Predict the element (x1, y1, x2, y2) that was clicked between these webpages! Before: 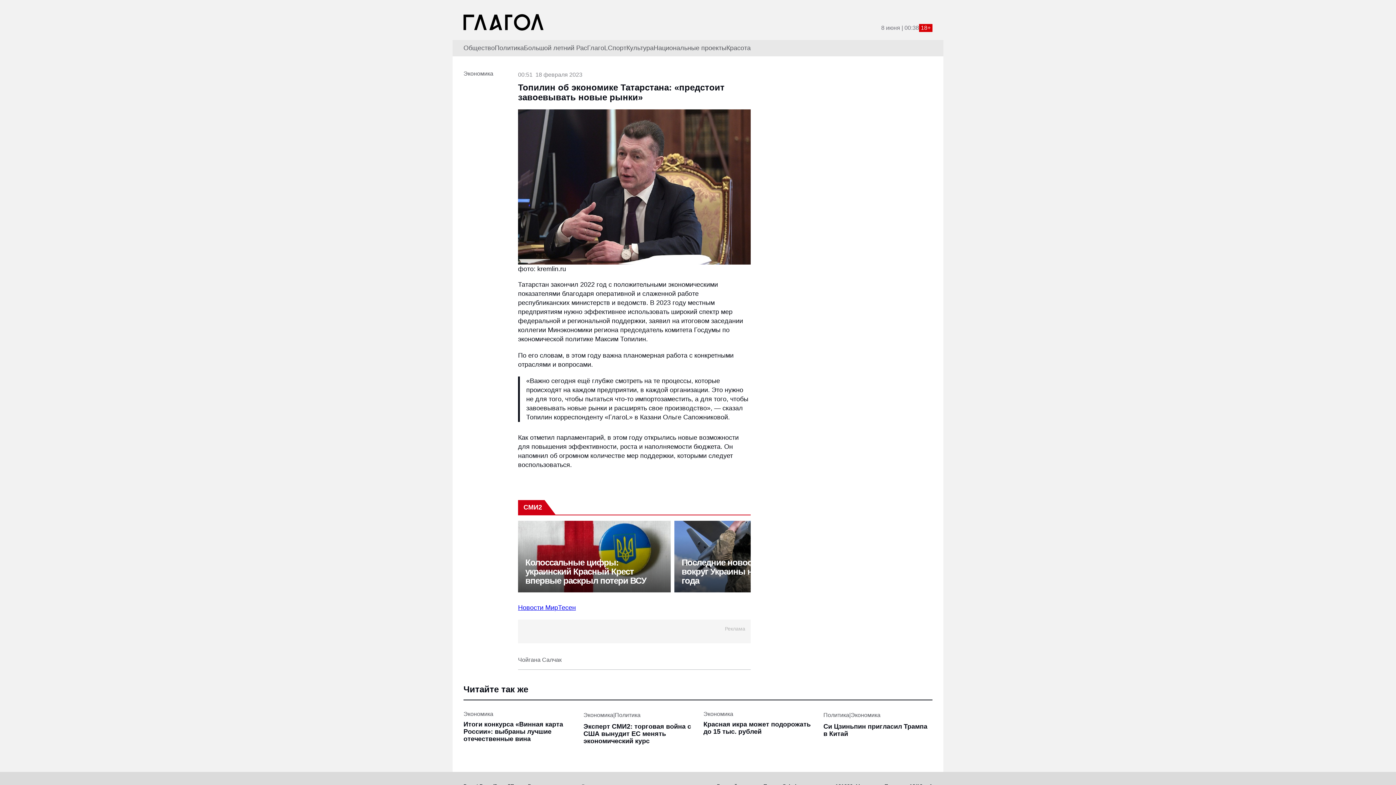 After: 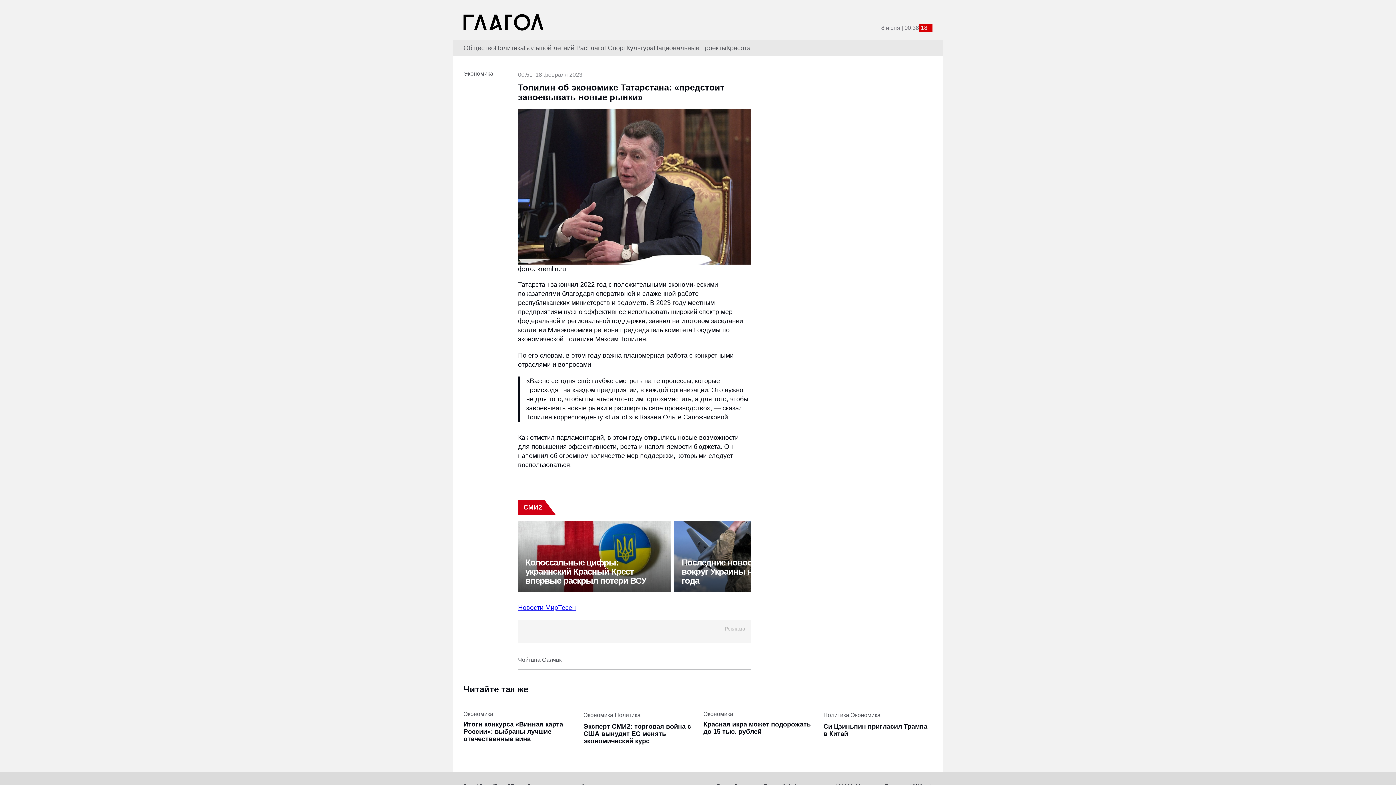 Action: bbox: (463, 104, 470, 111)